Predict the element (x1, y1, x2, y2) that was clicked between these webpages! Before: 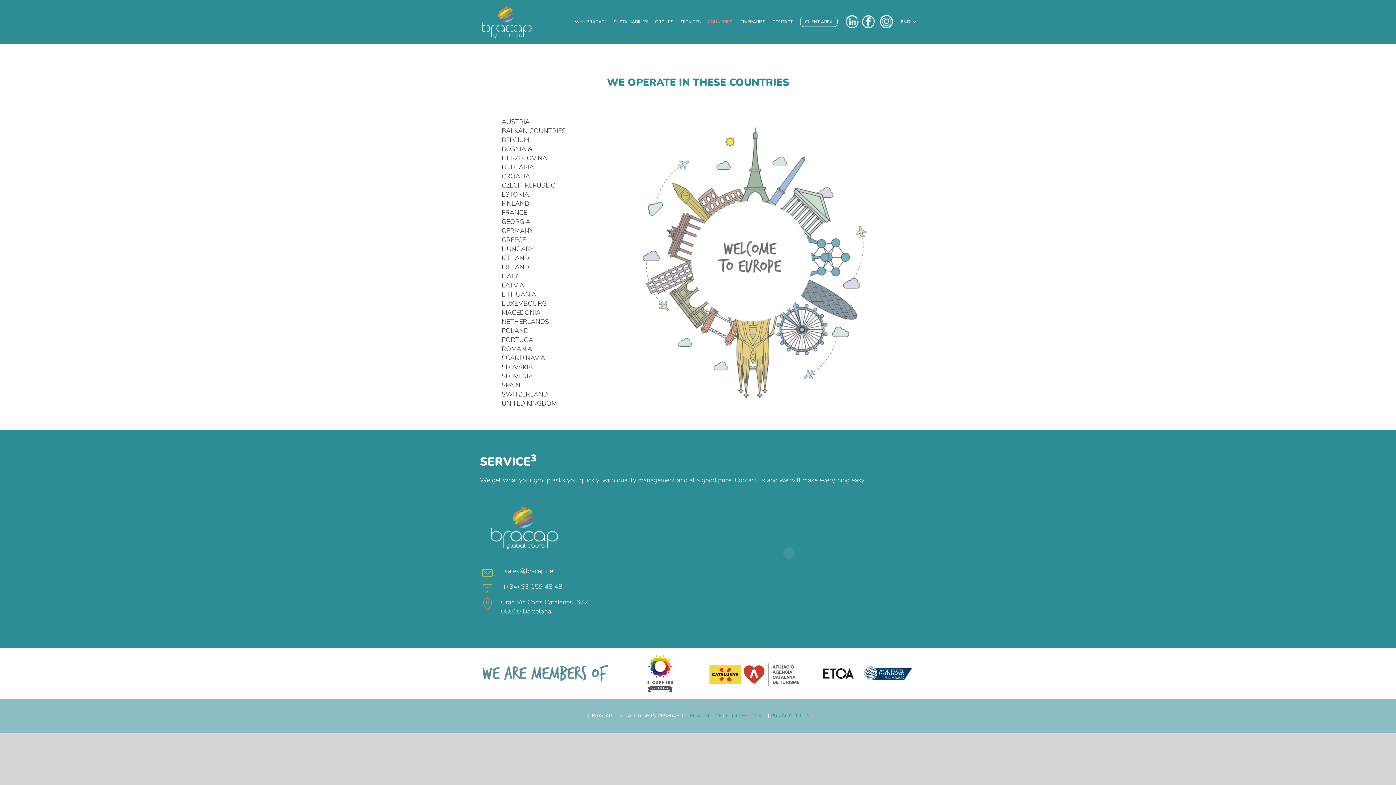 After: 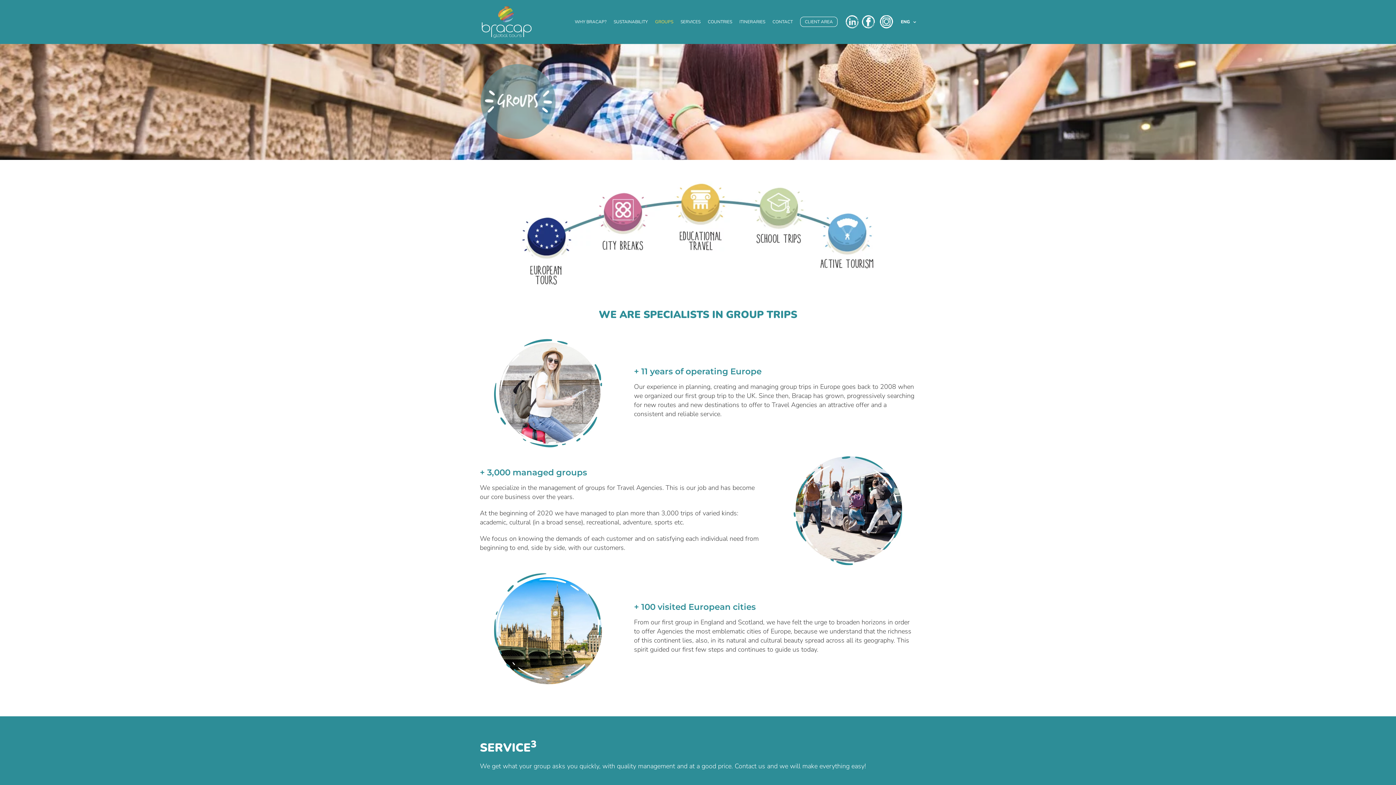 Action: label: GROUPS bbox: (655, 0, 673, 43)